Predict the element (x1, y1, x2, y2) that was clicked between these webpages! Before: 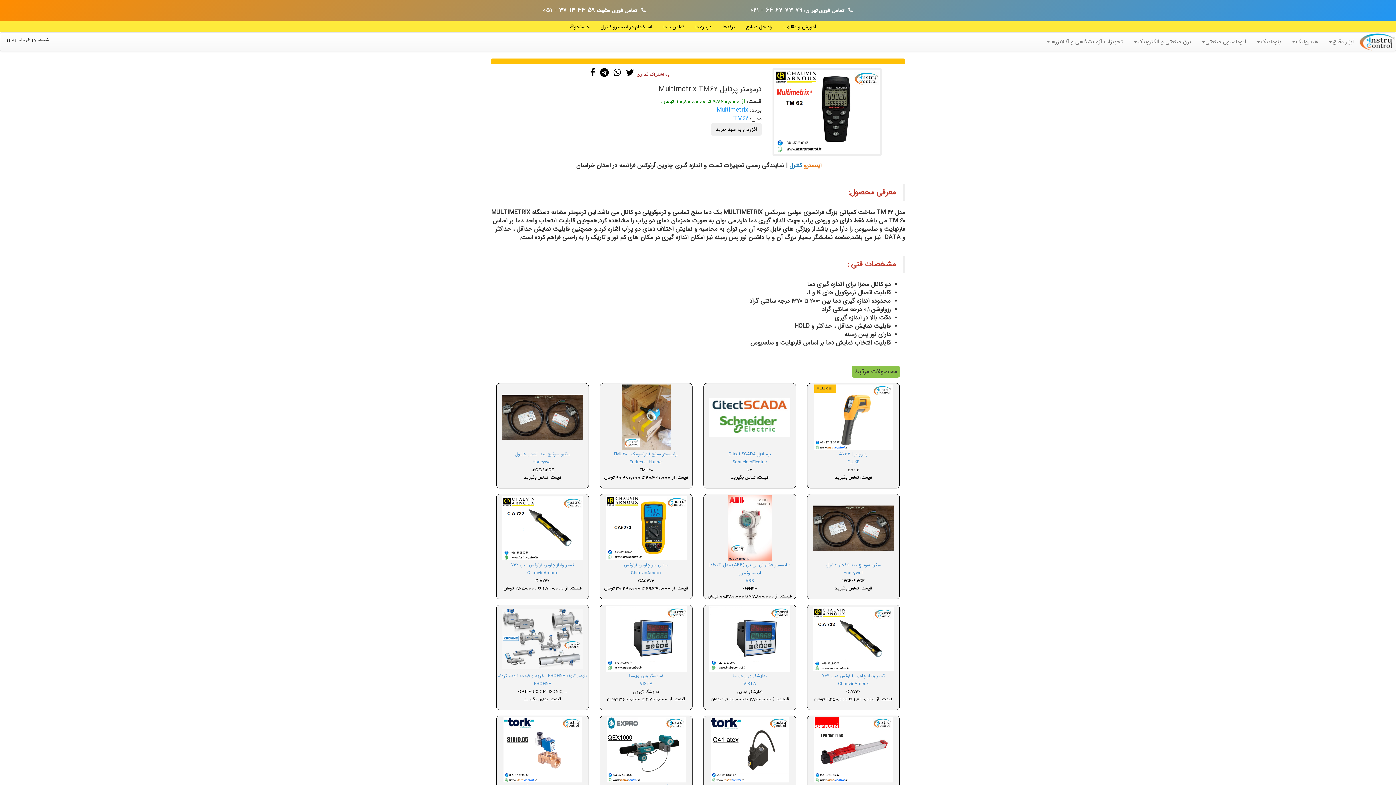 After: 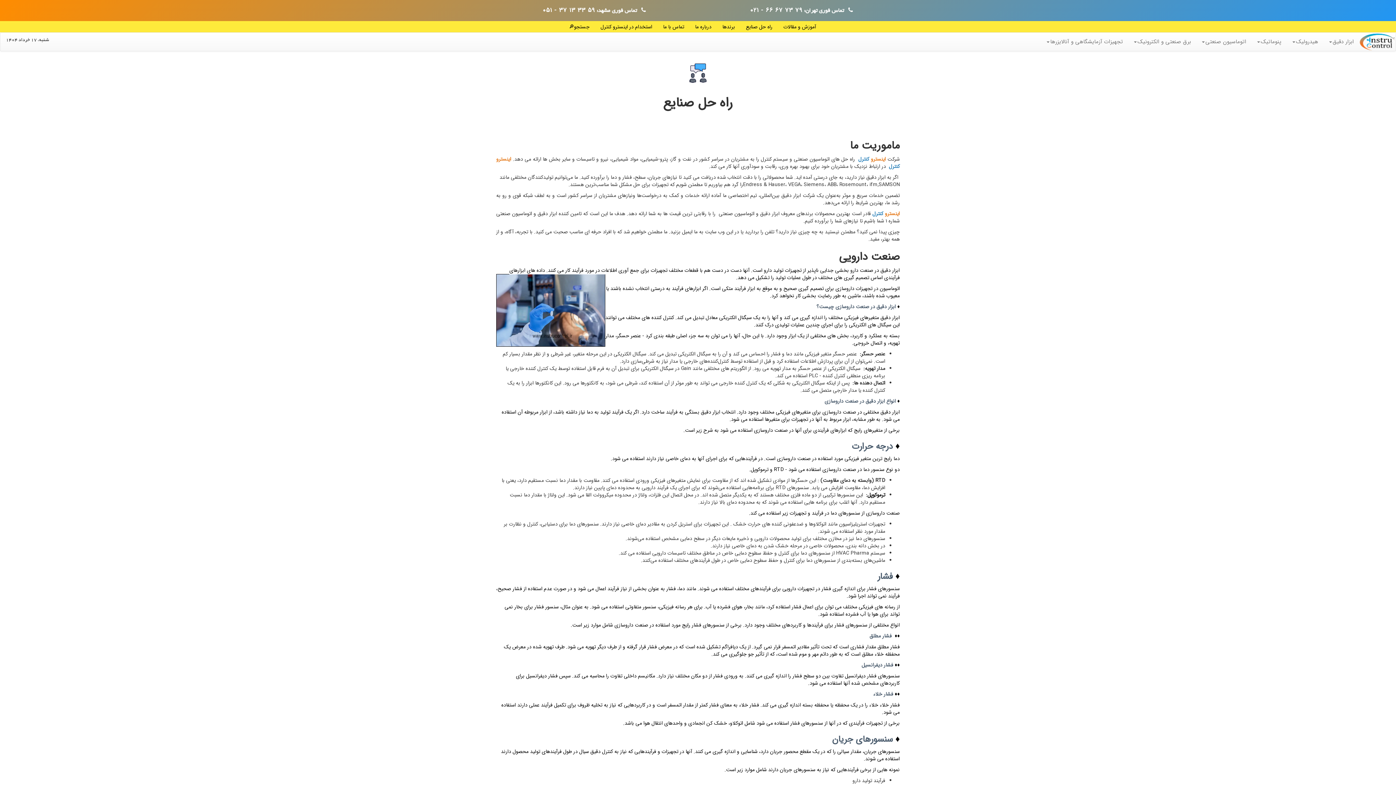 Action: label: راه حل صنایع bbox: (746, 22, 772, 30)